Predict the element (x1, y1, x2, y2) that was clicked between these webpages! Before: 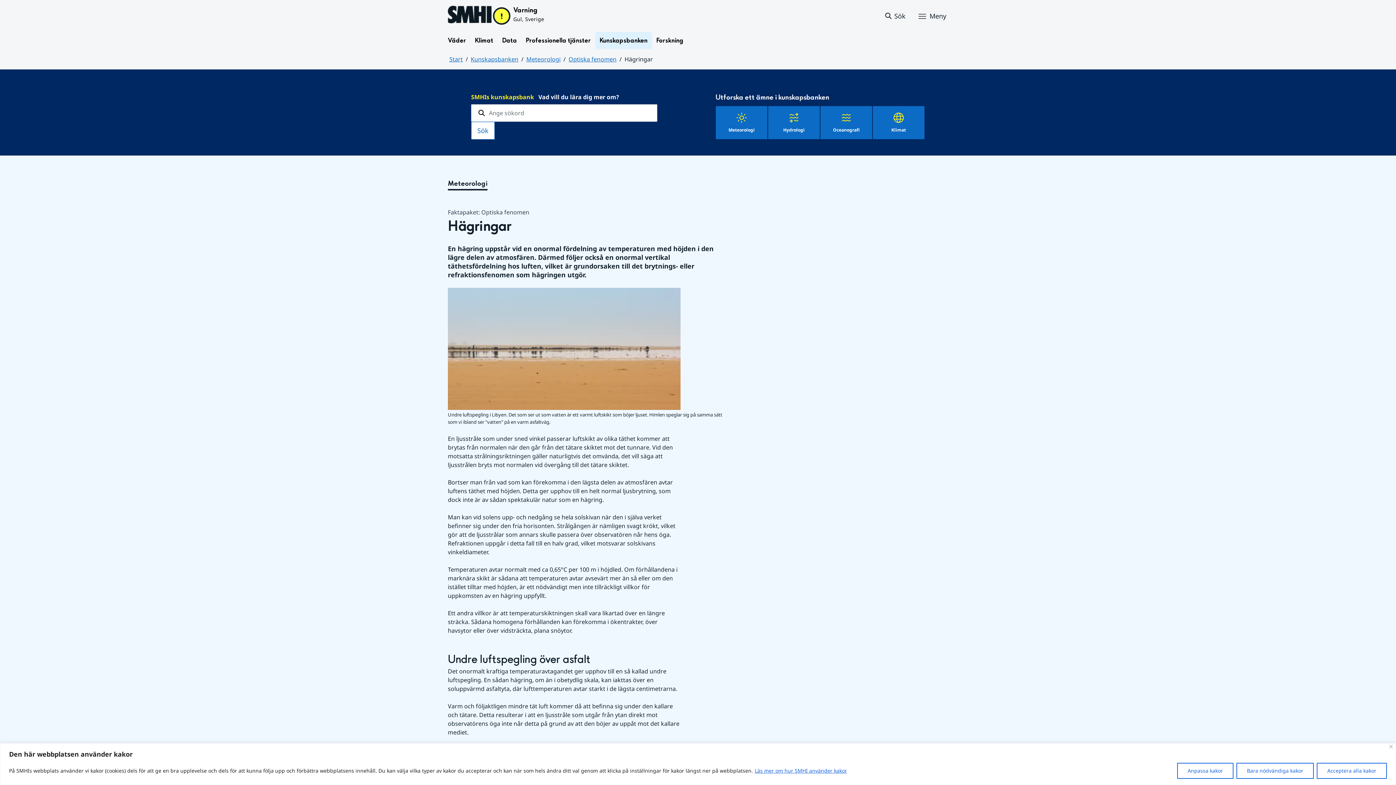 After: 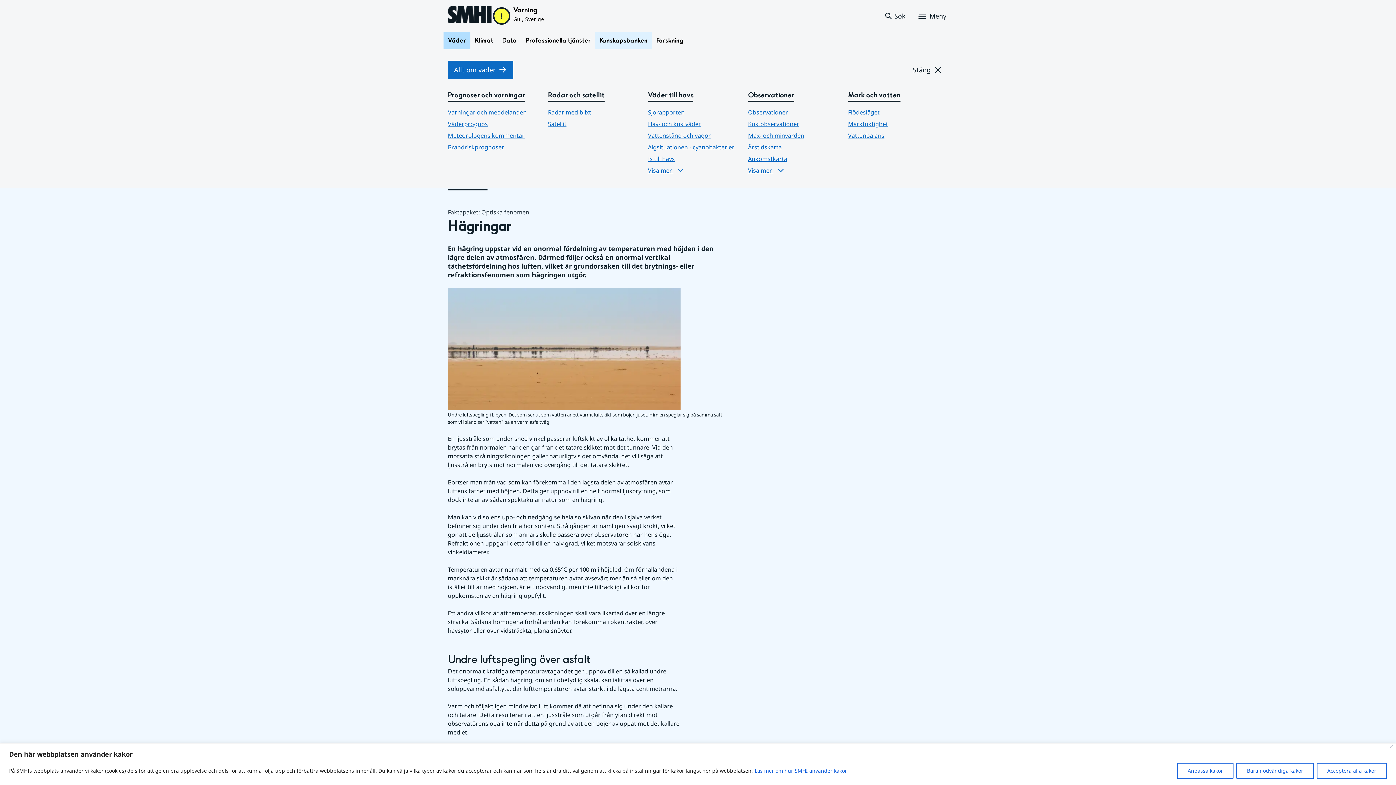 Action: label: Öppna menystruktur för  Väder bbox: (443, 32, 470, 49)